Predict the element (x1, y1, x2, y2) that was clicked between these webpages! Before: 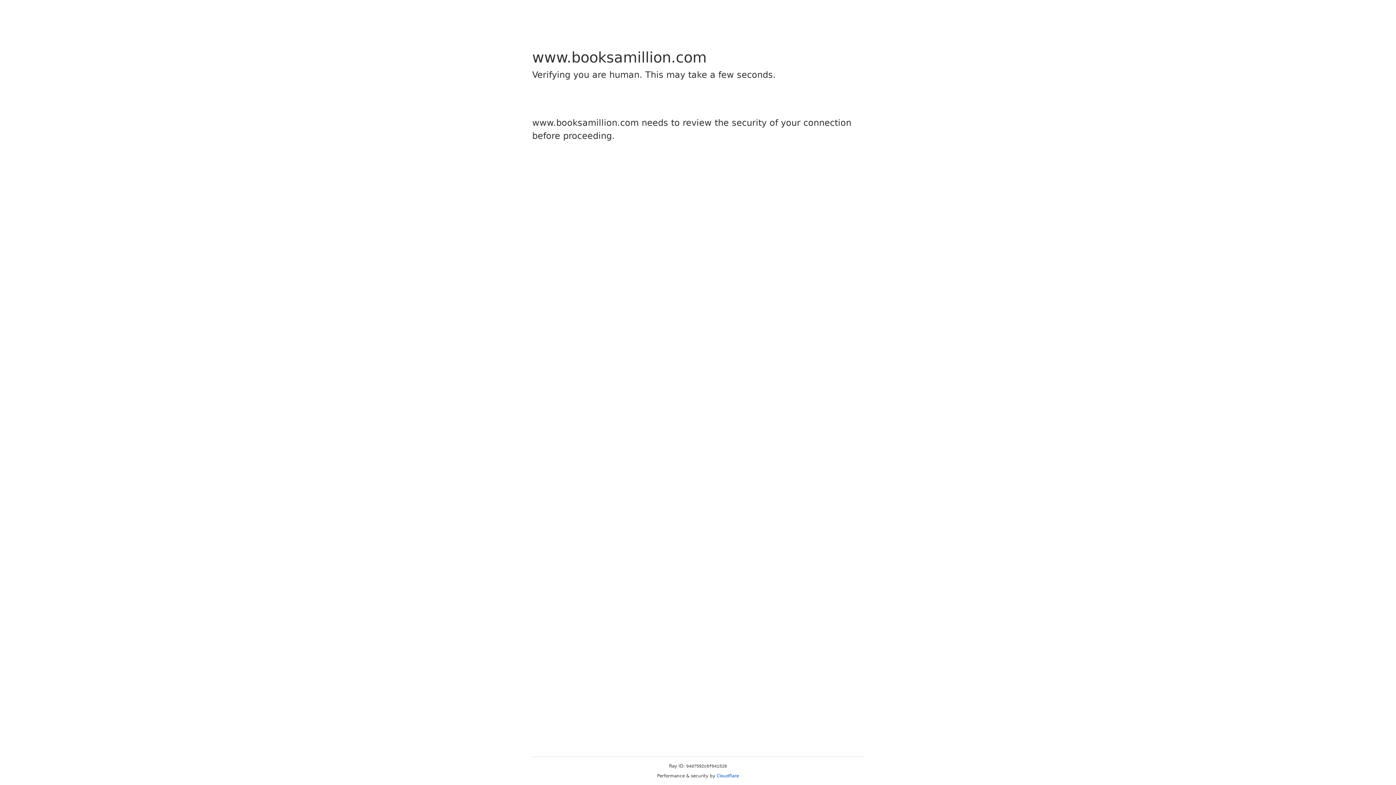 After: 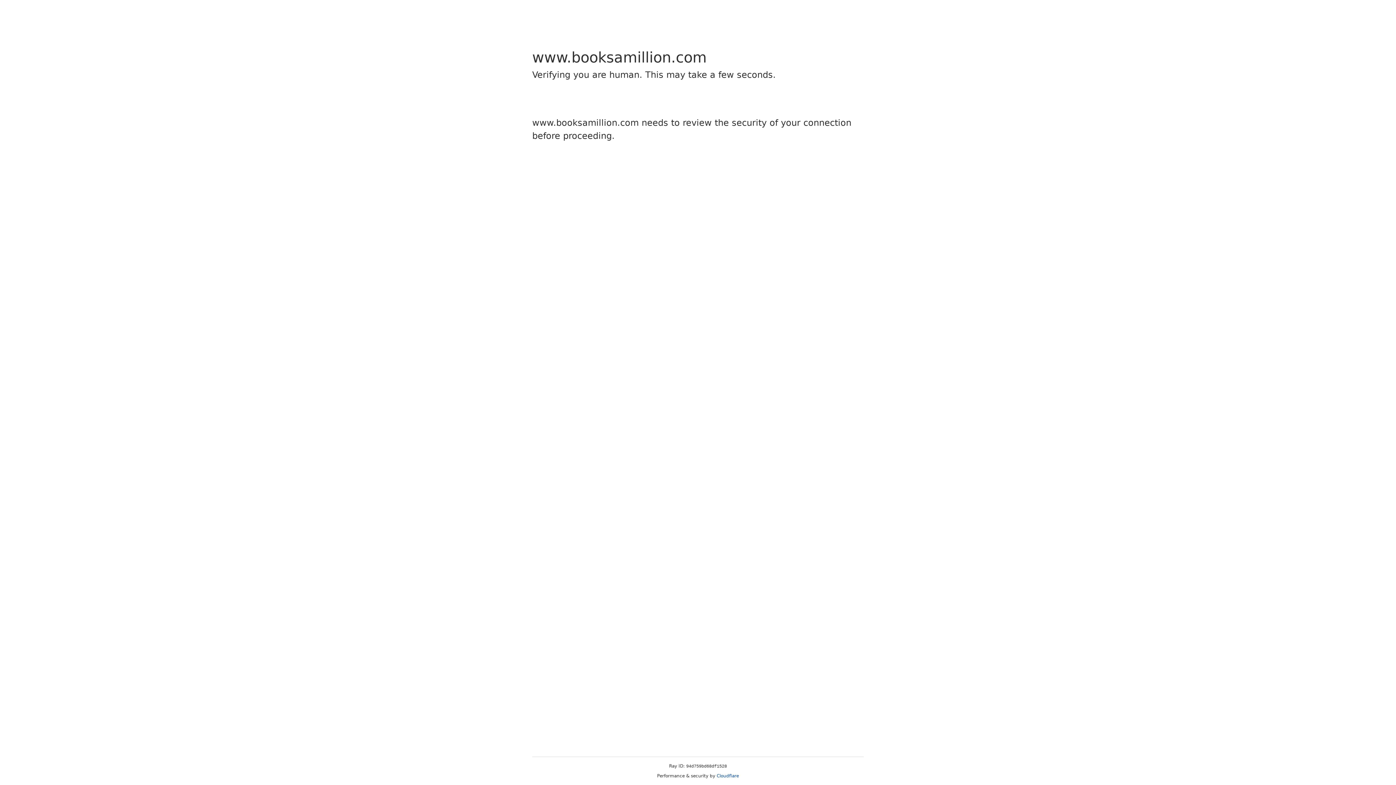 Action: label: Cloudflare bbox: (716, 773, 739, 778)